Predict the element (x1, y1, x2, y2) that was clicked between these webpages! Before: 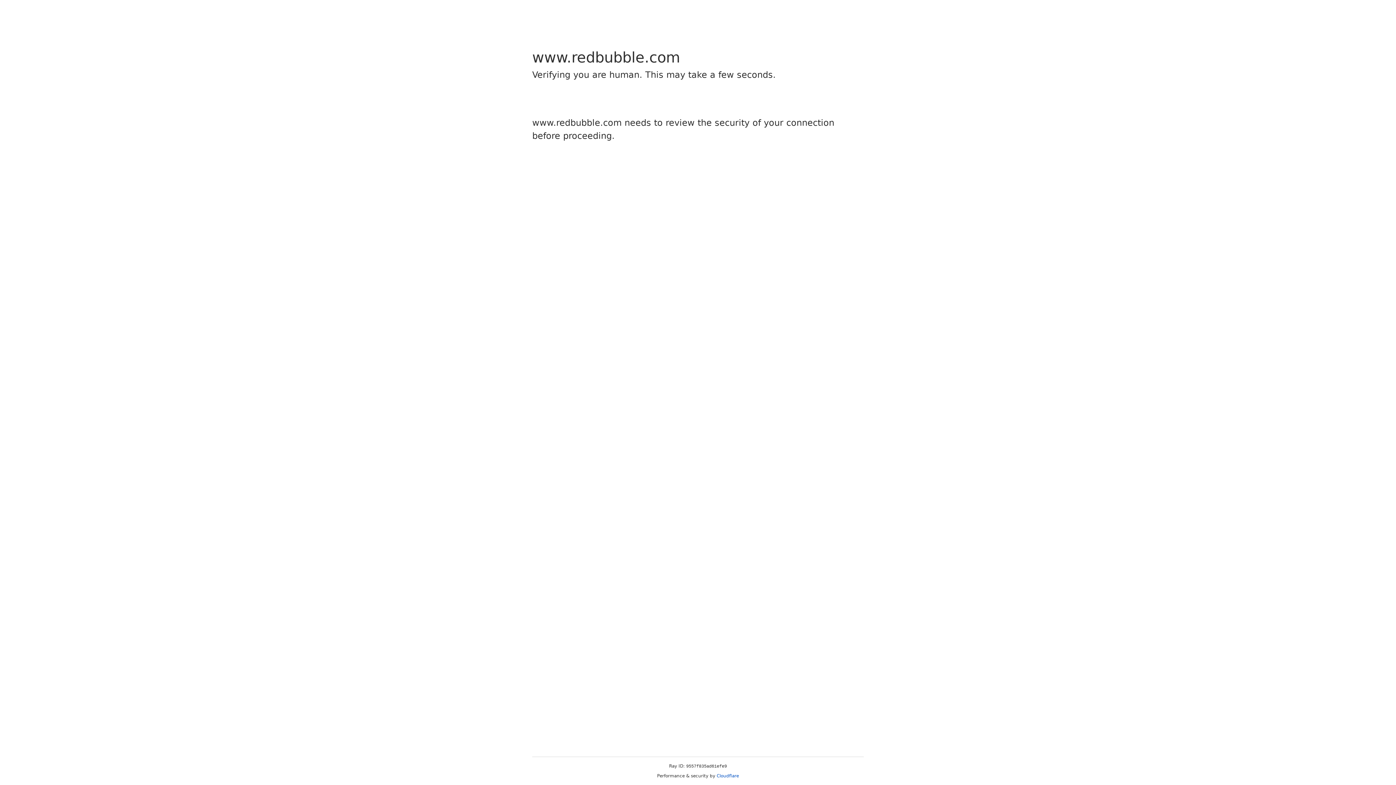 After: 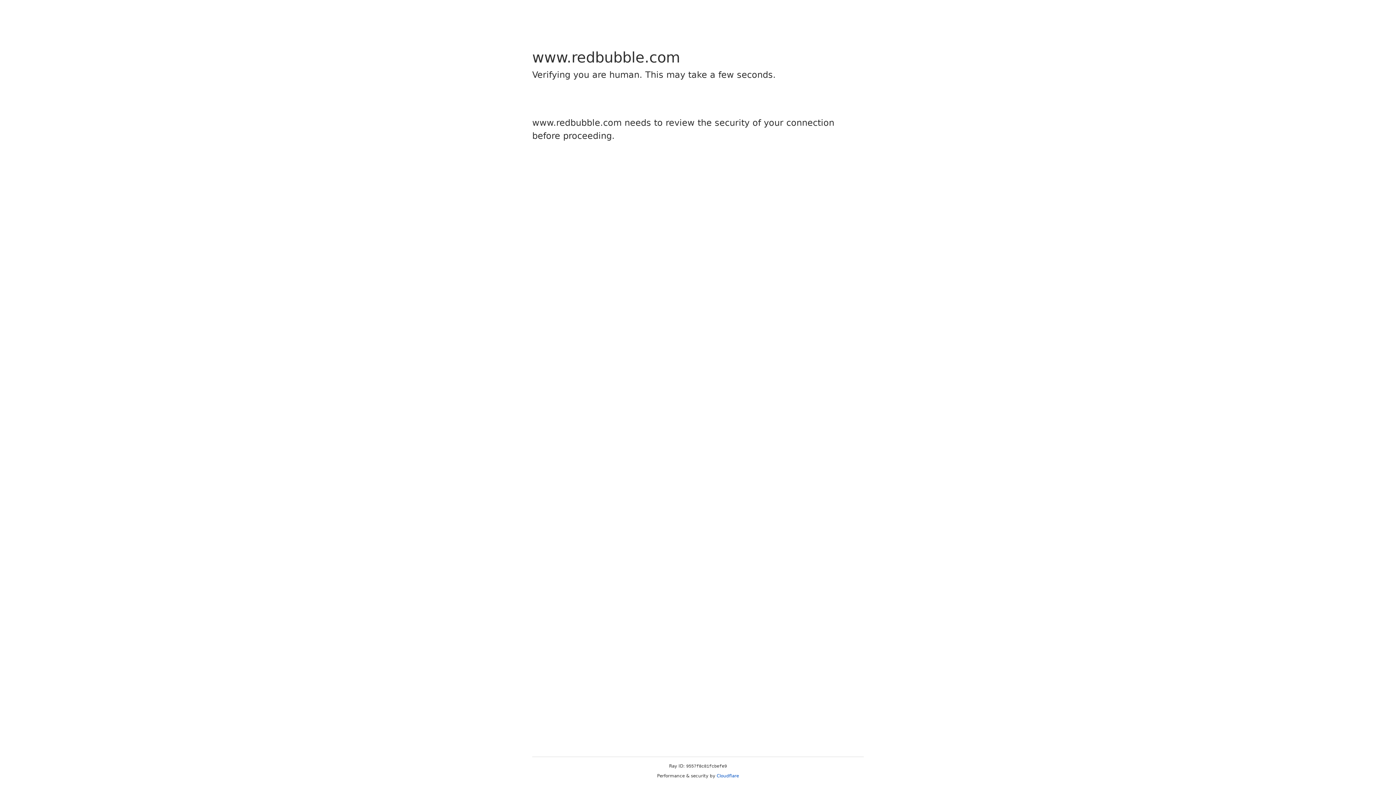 Action: label: Cloudflare bbox: (716, 773, 739, 778)